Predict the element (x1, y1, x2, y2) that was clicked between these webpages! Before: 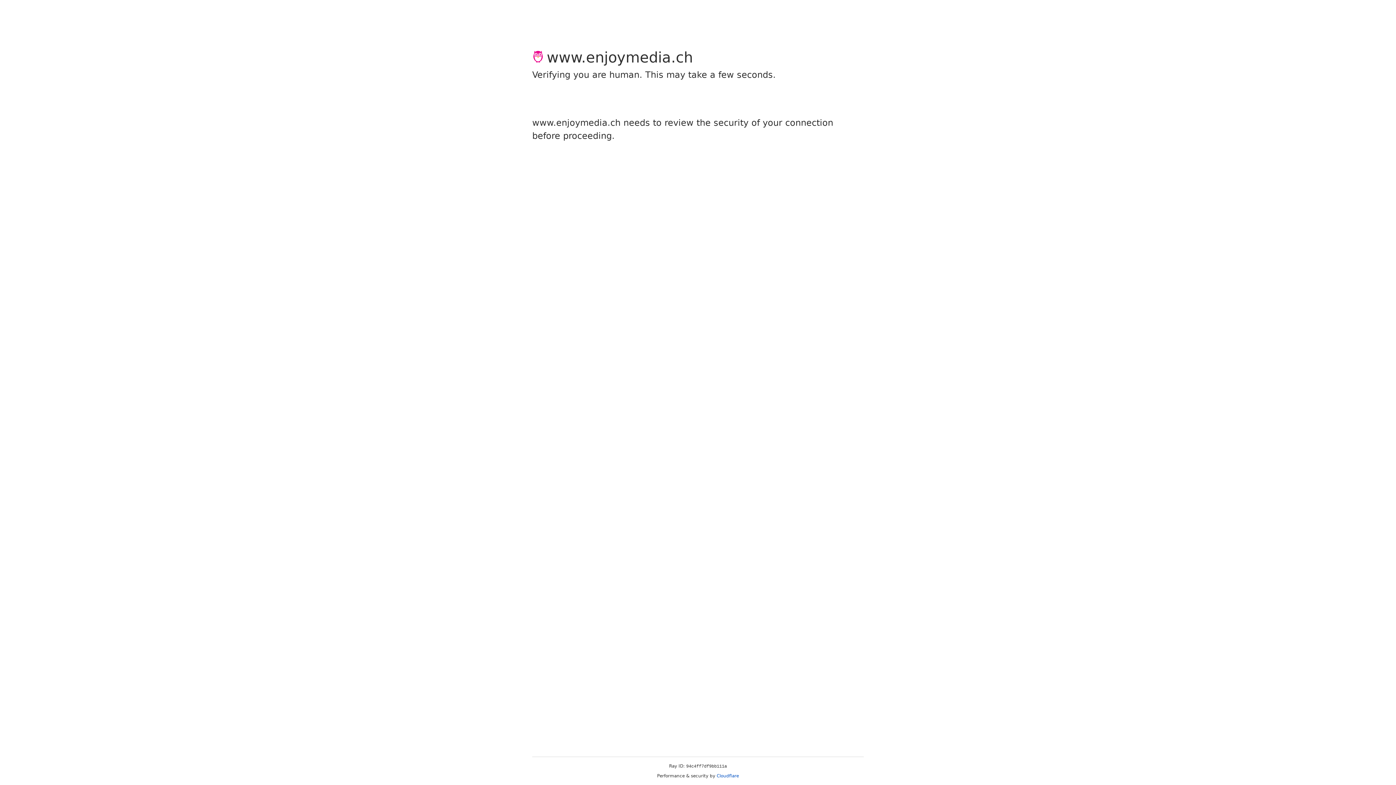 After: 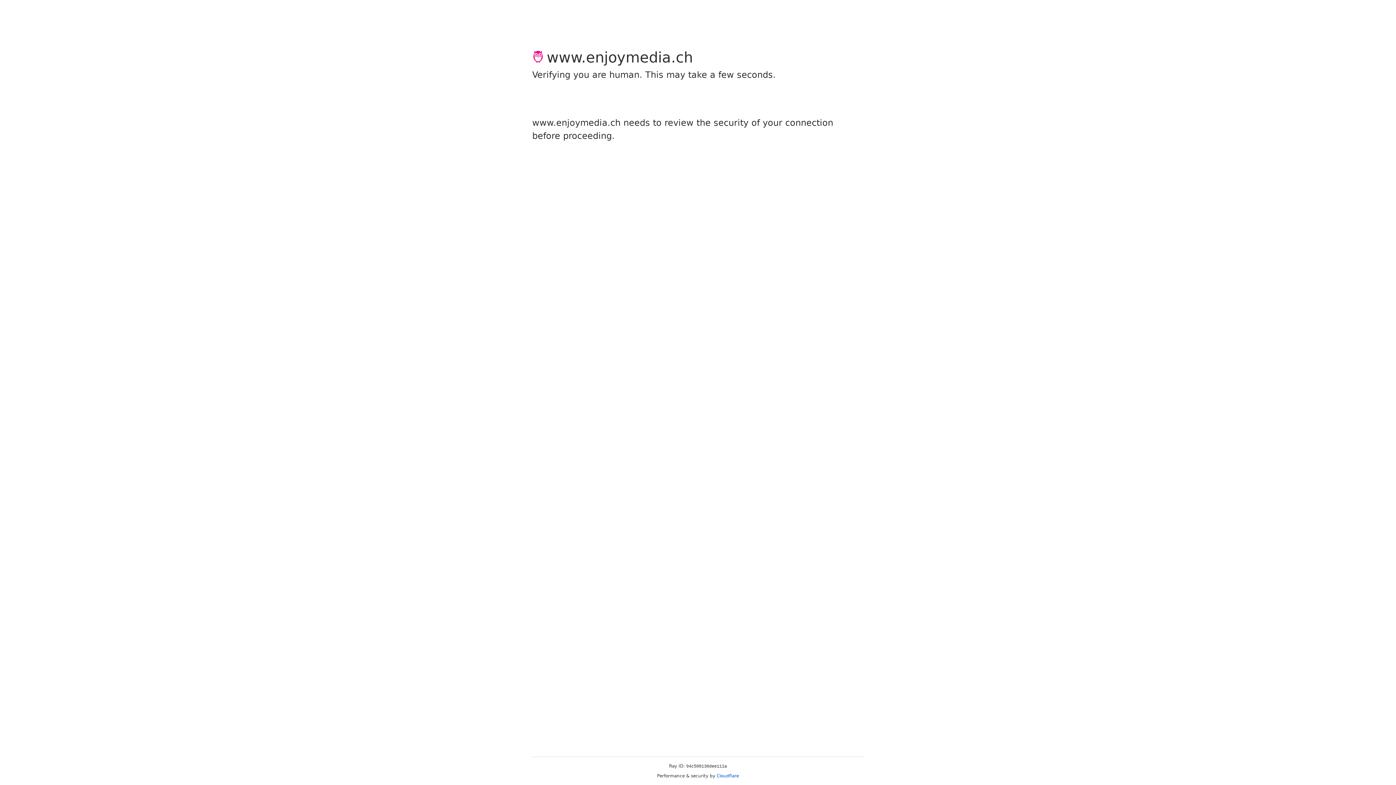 Action: bbox: (716, 773, 739, 778) label: Cloudflare